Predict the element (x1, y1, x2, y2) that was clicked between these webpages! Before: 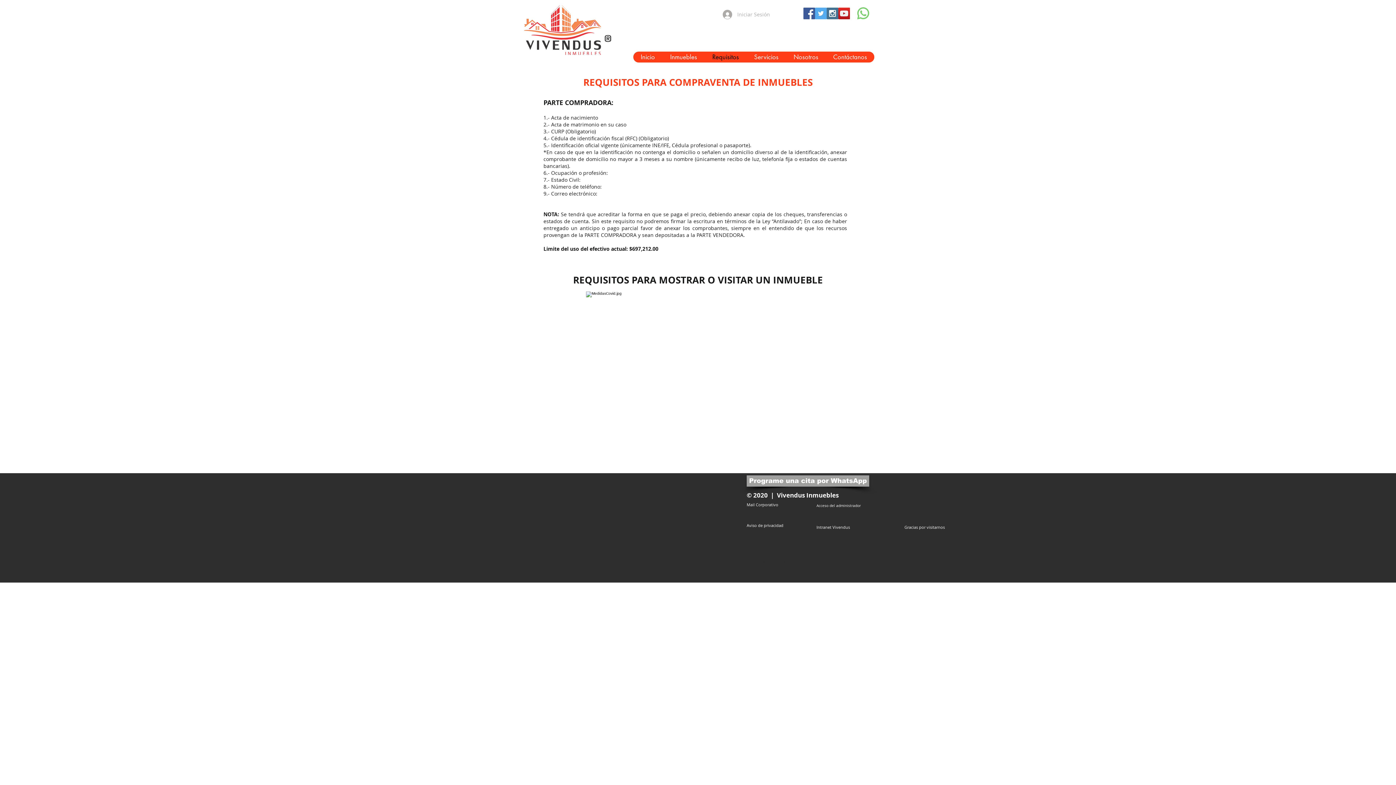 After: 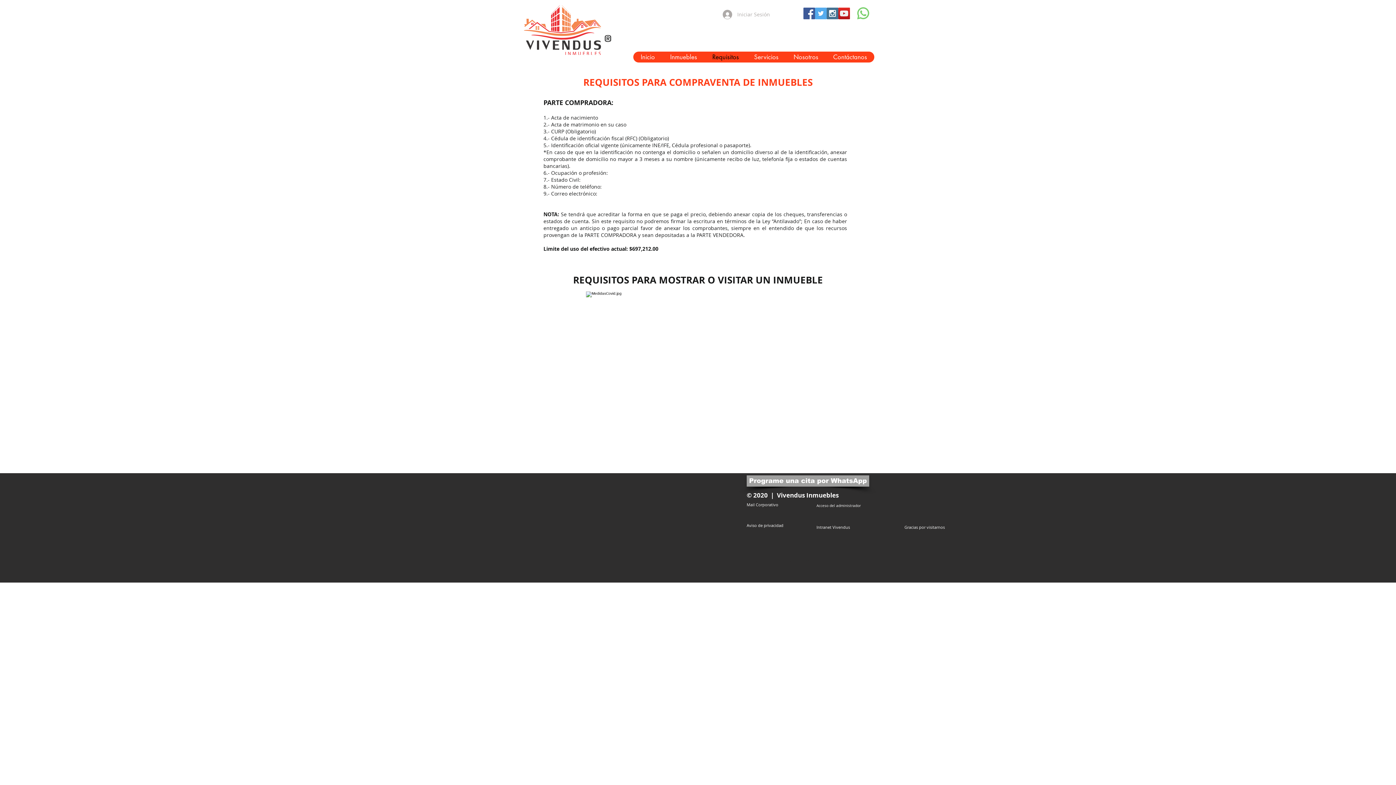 Action: label: Facebook Social Icon bbox: (803, 7, 815, 19)